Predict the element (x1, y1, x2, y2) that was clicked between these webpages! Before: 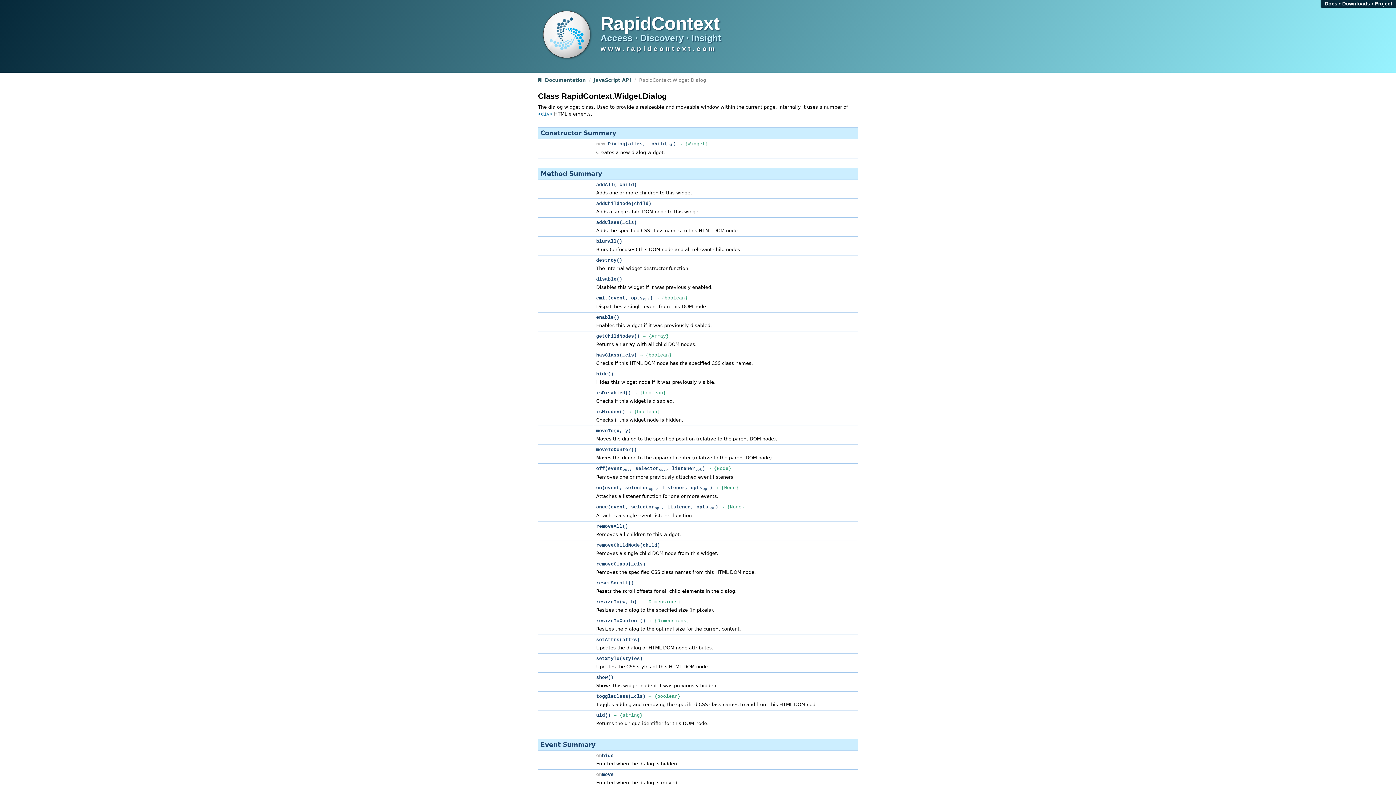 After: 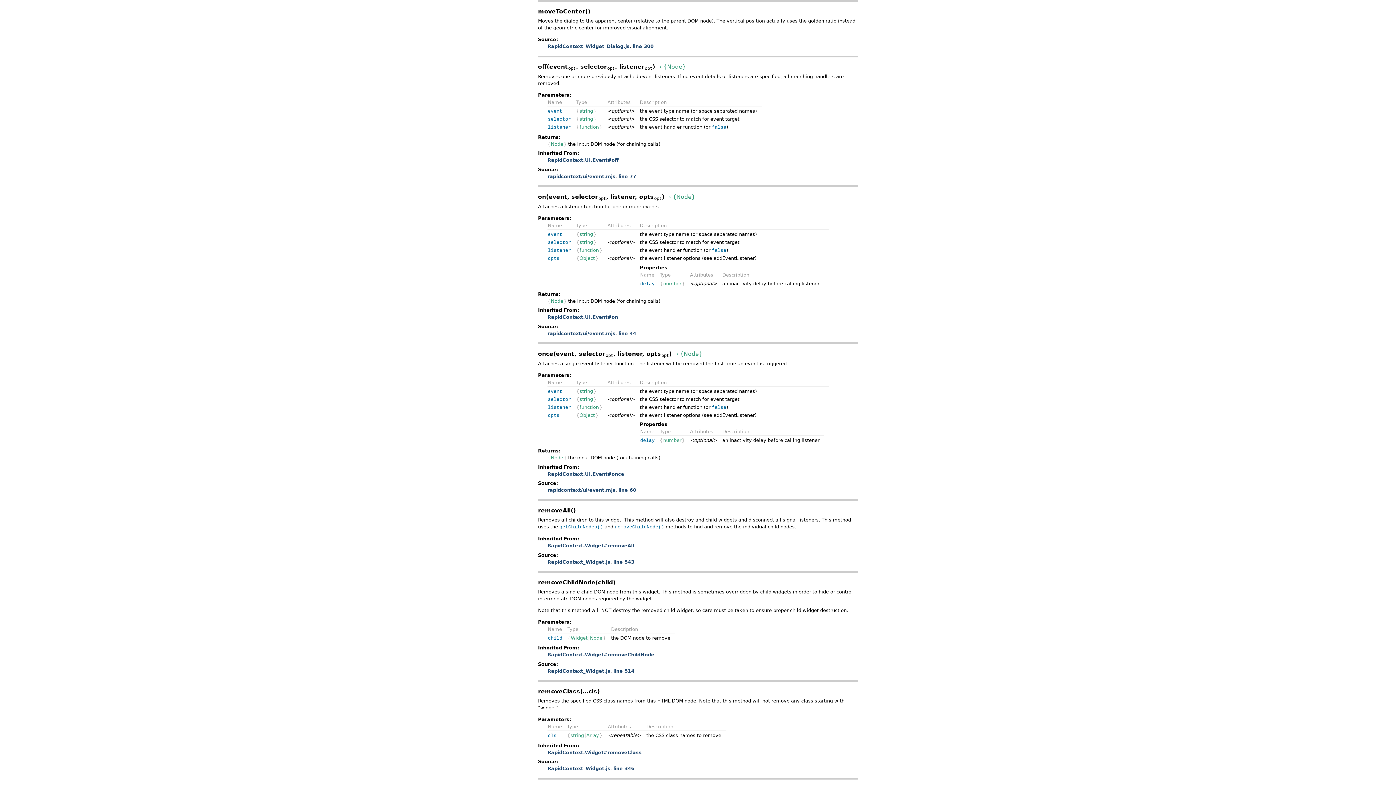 Action: label: moveToCenter() bbox: (596, 447, 637, 452)